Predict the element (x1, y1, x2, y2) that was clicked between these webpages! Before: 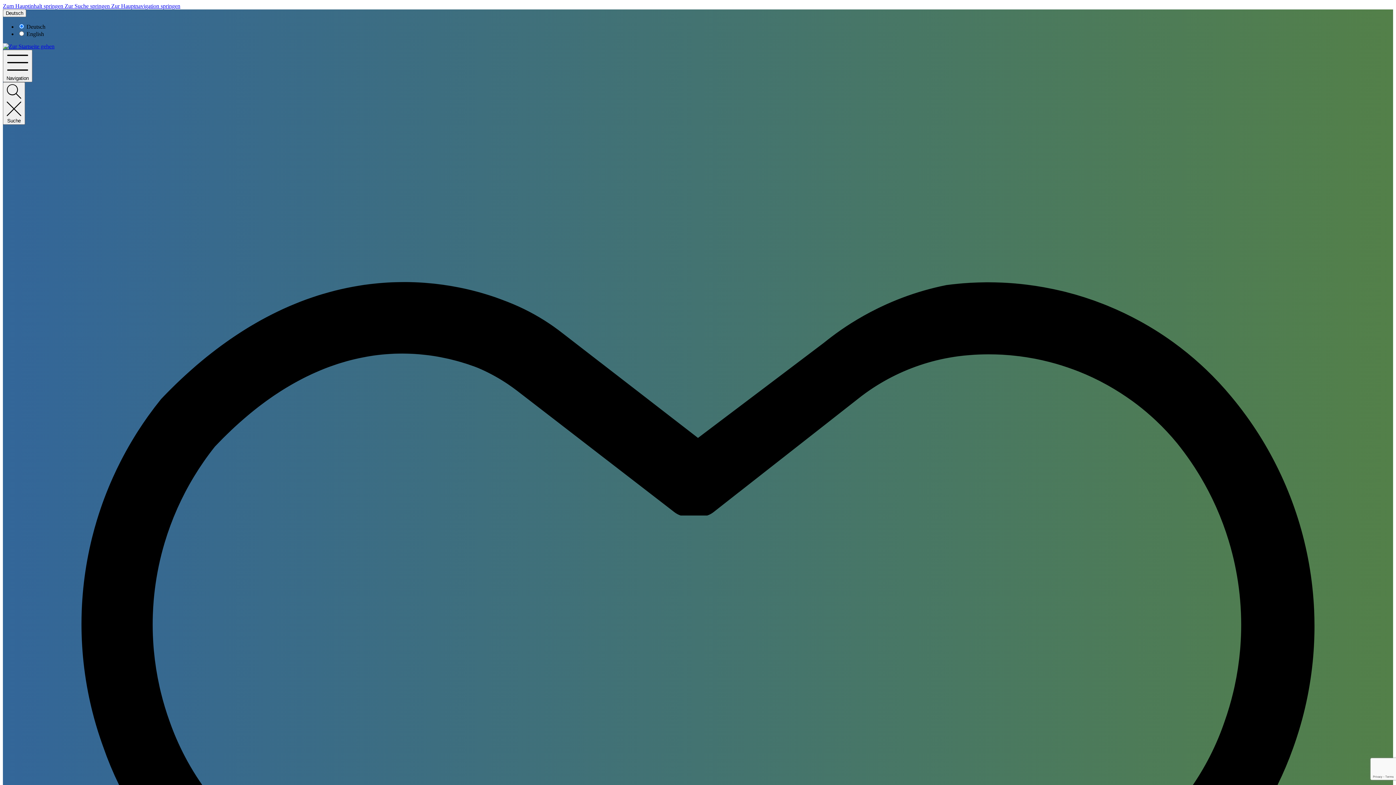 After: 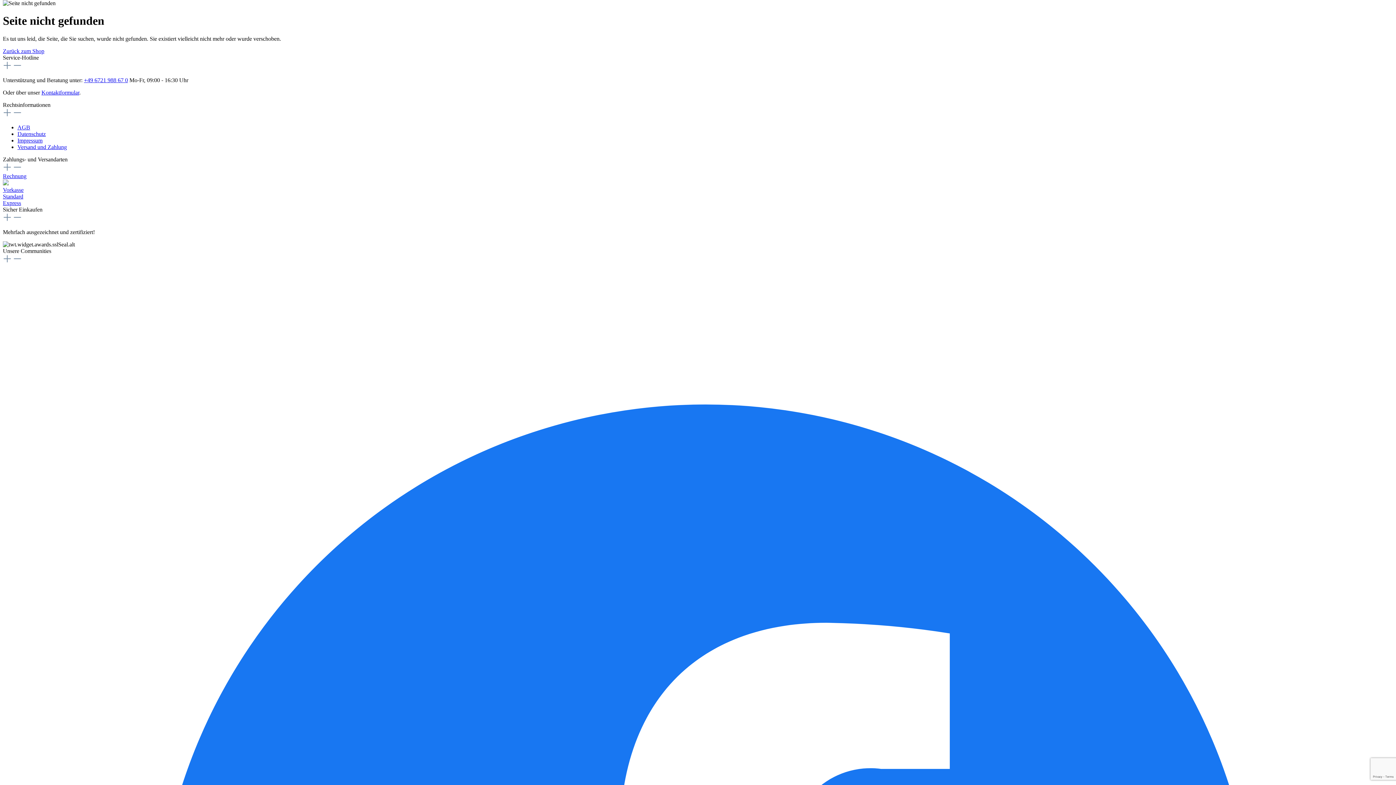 Action: label: Zum Hauptinhalt springen  bbox: (2, 2, 64, 9)